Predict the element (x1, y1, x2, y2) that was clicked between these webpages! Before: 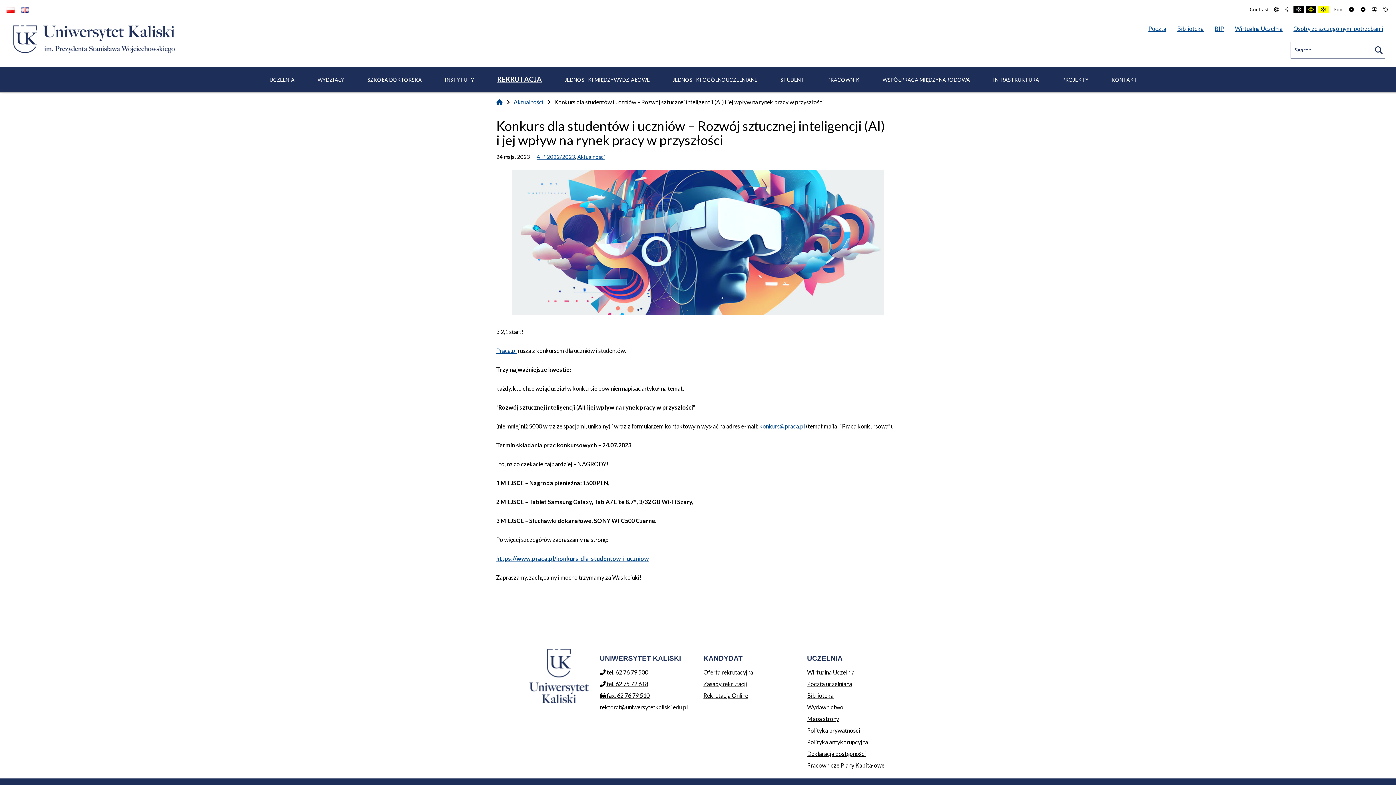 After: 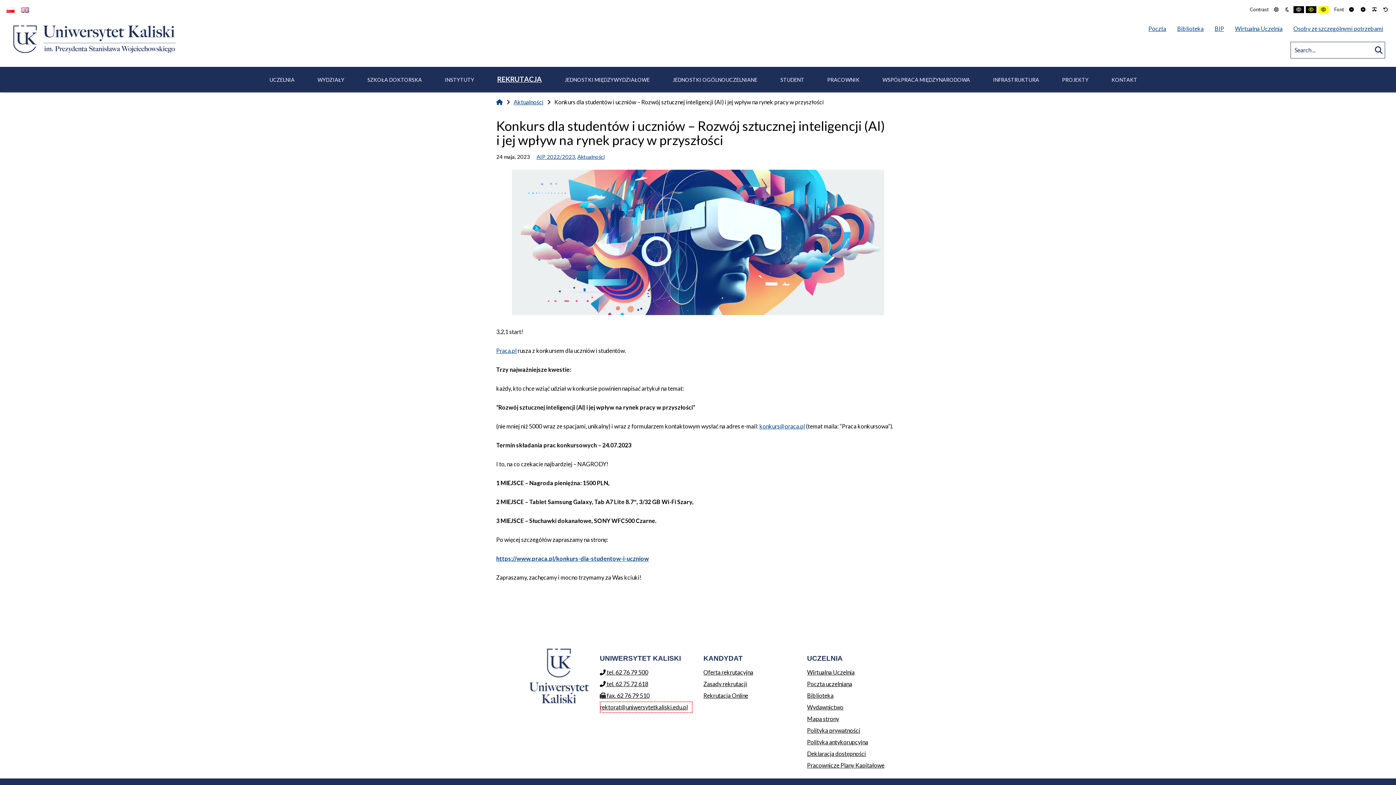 Action: label: rektorat@uniwersytetkaliski.edu.pl bbox: (600, 701, 692, 713)